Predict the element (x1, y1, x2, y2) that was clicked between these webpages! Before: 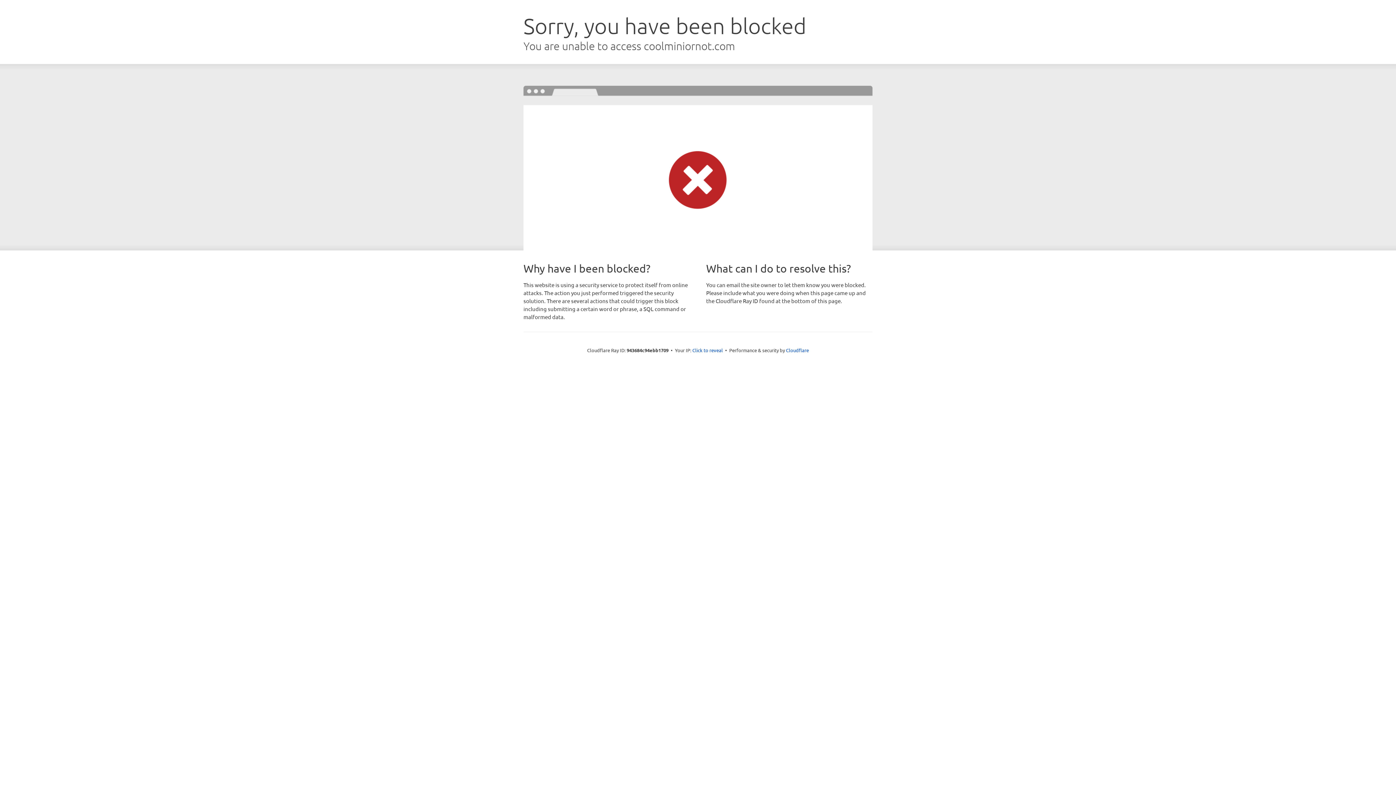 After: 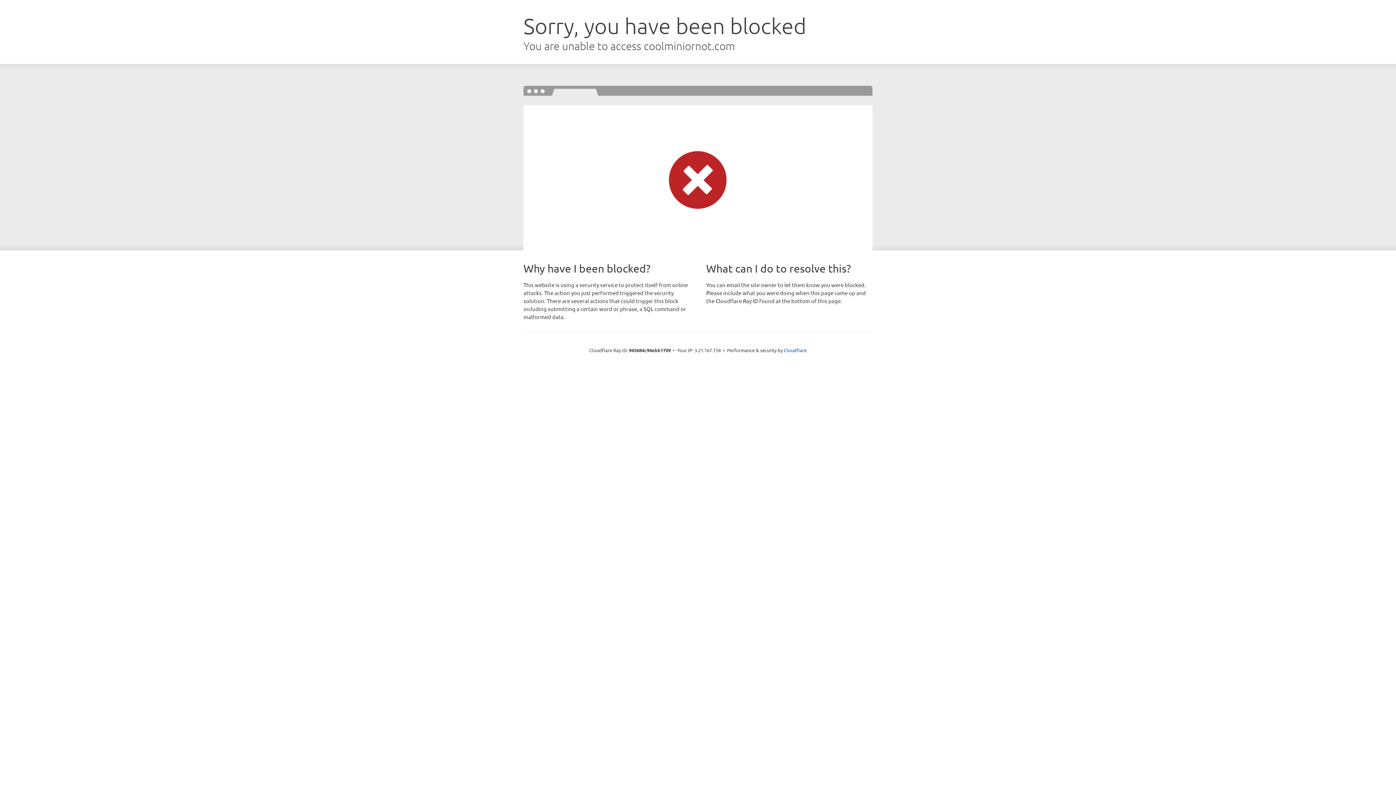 Action: label: Click to reveal bbox: (692, 346, 723, 353)